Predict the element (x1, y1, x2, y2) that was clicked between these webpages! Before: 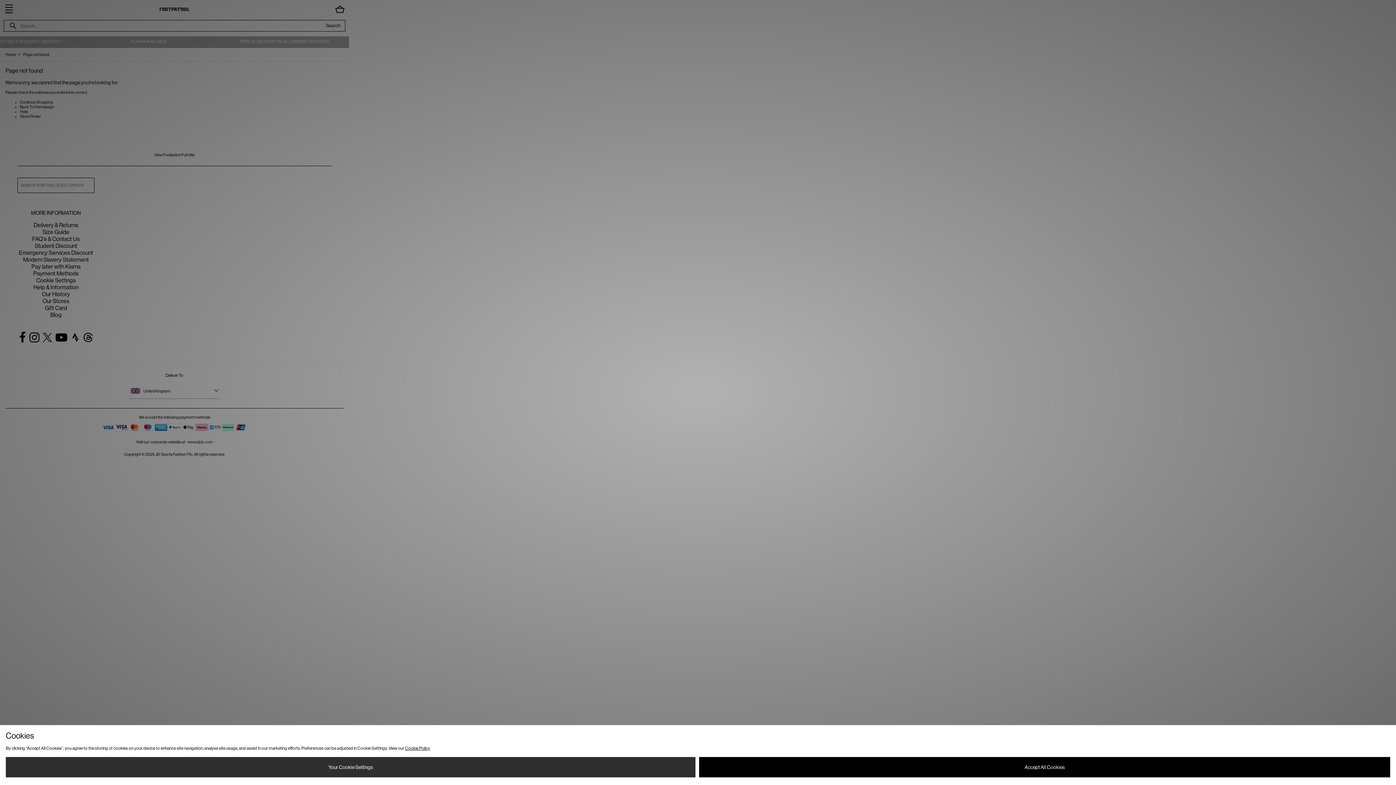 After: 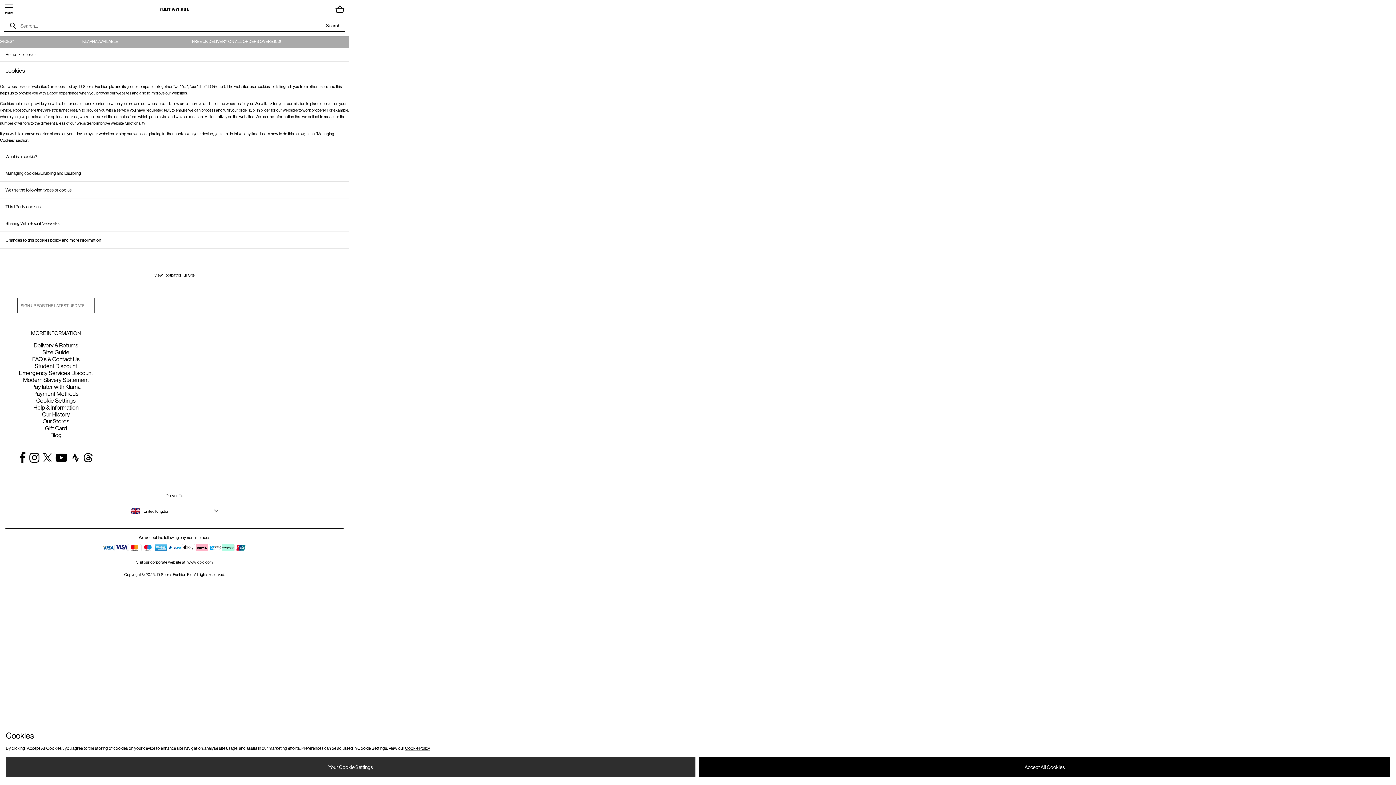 Action: label: Cookie Policy bbox: (405, 746, 430, 751)